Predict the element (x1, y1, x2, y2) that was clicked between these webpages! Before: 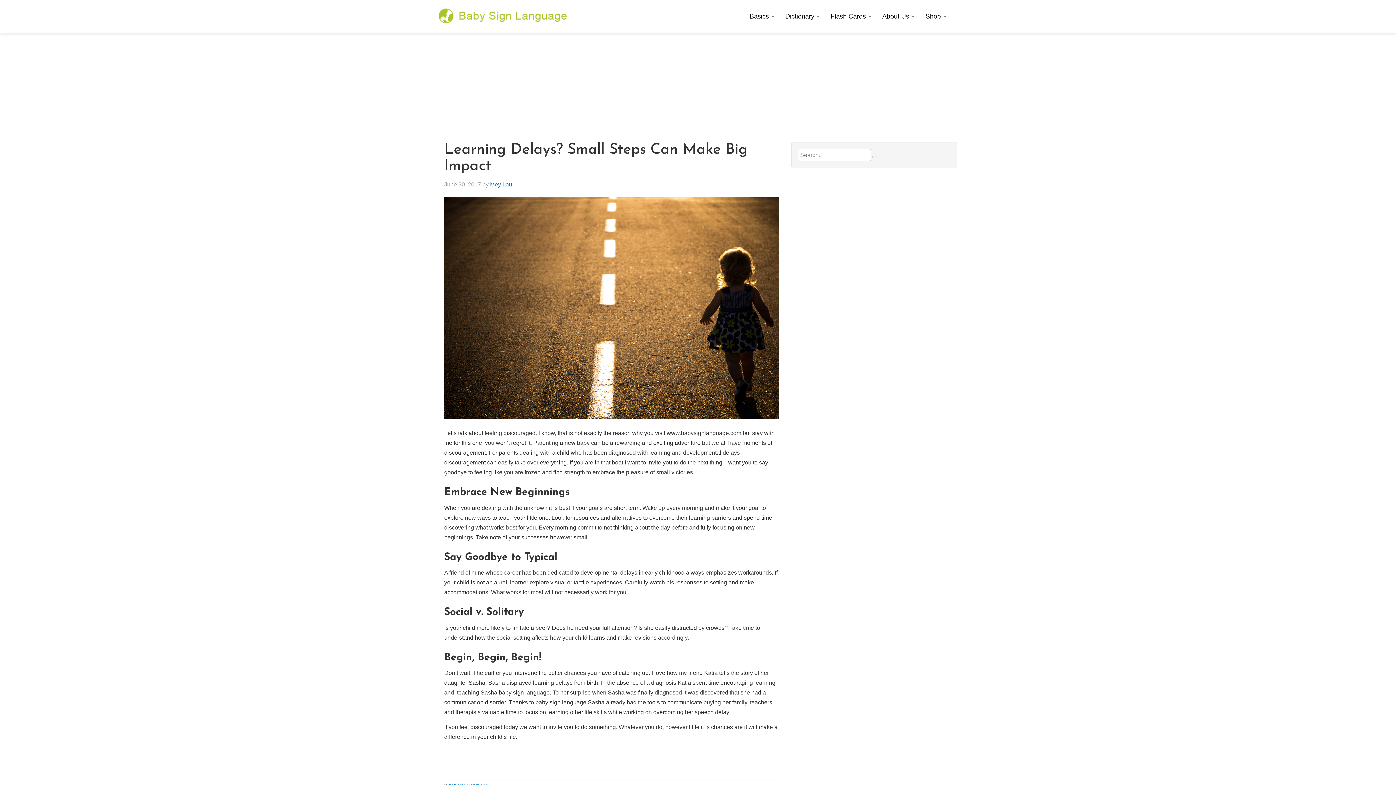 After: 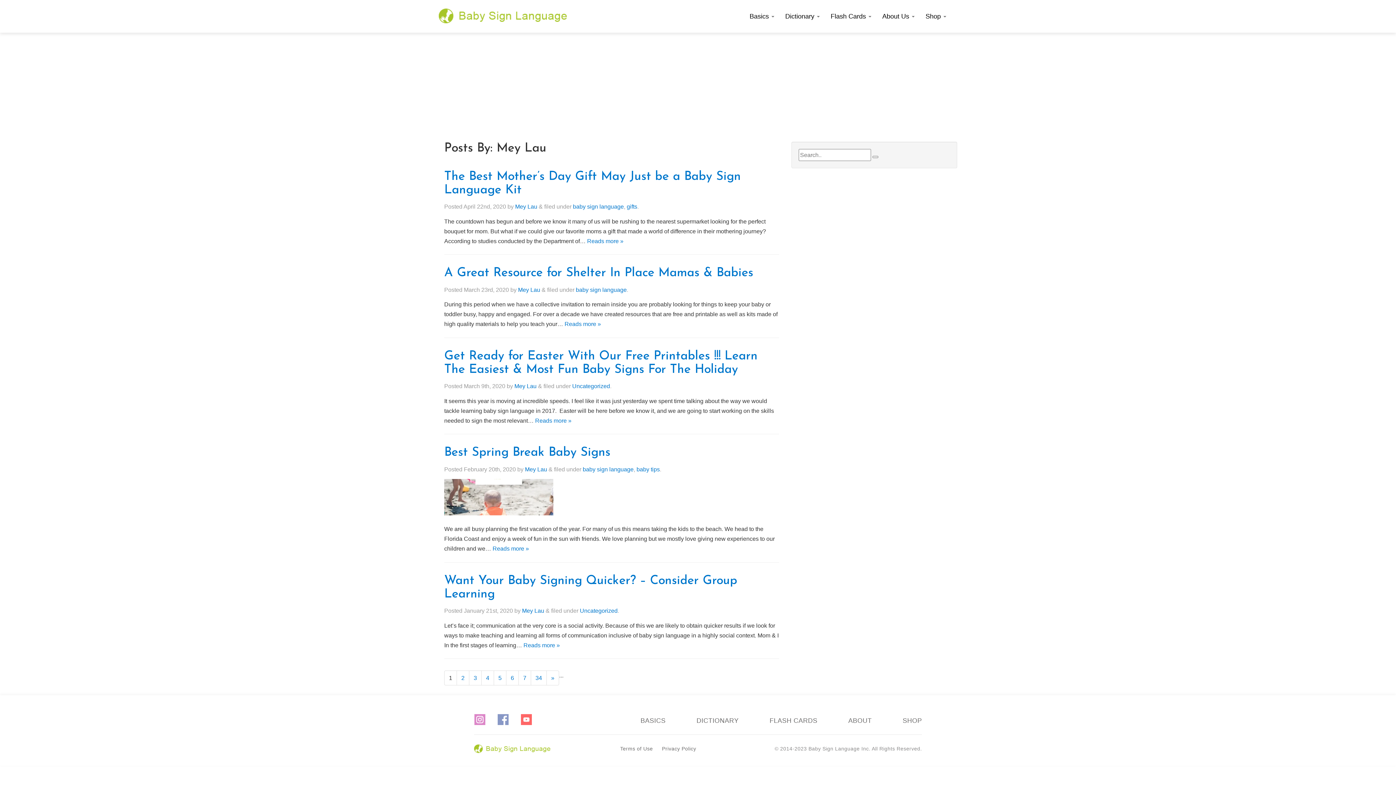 Action: bbox: (490, 181, 512, 187) label: Mey Lau